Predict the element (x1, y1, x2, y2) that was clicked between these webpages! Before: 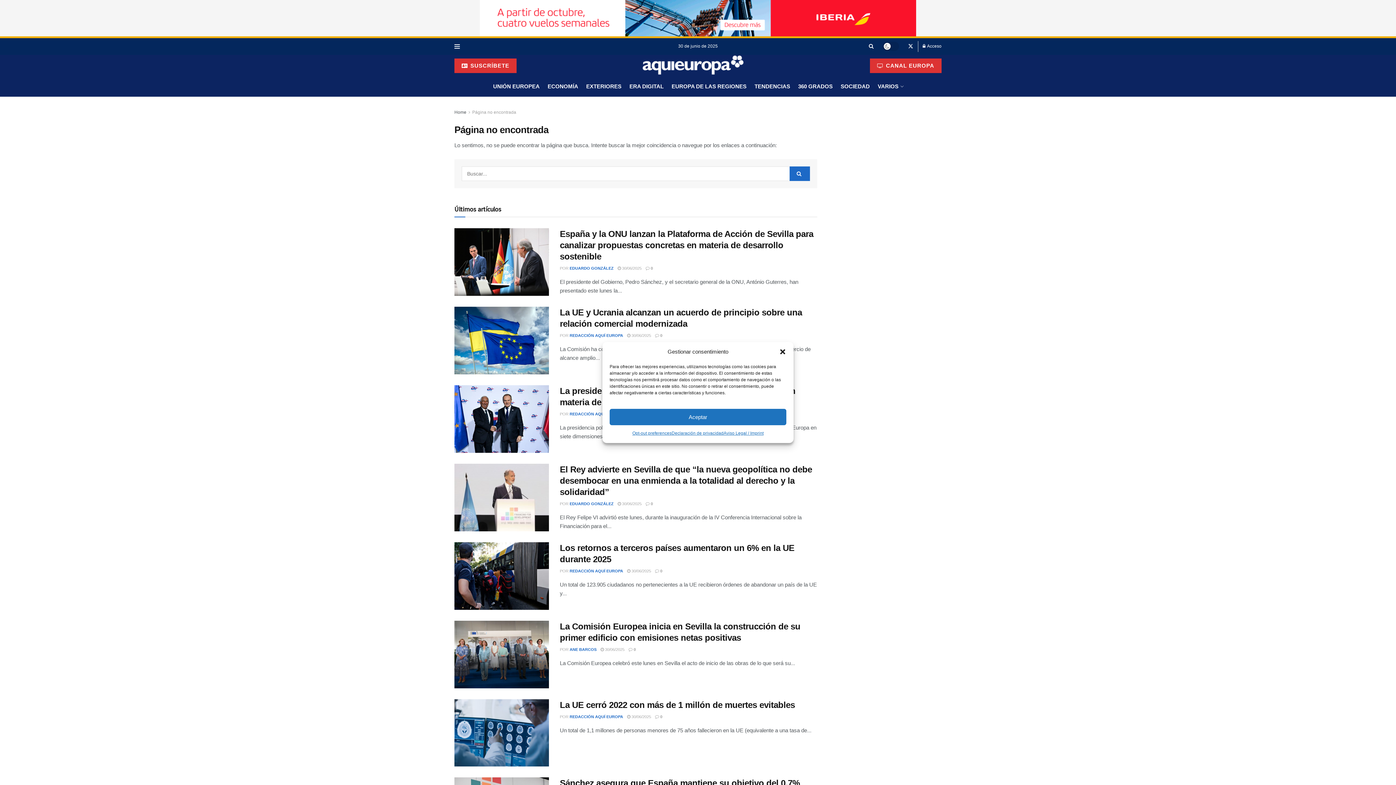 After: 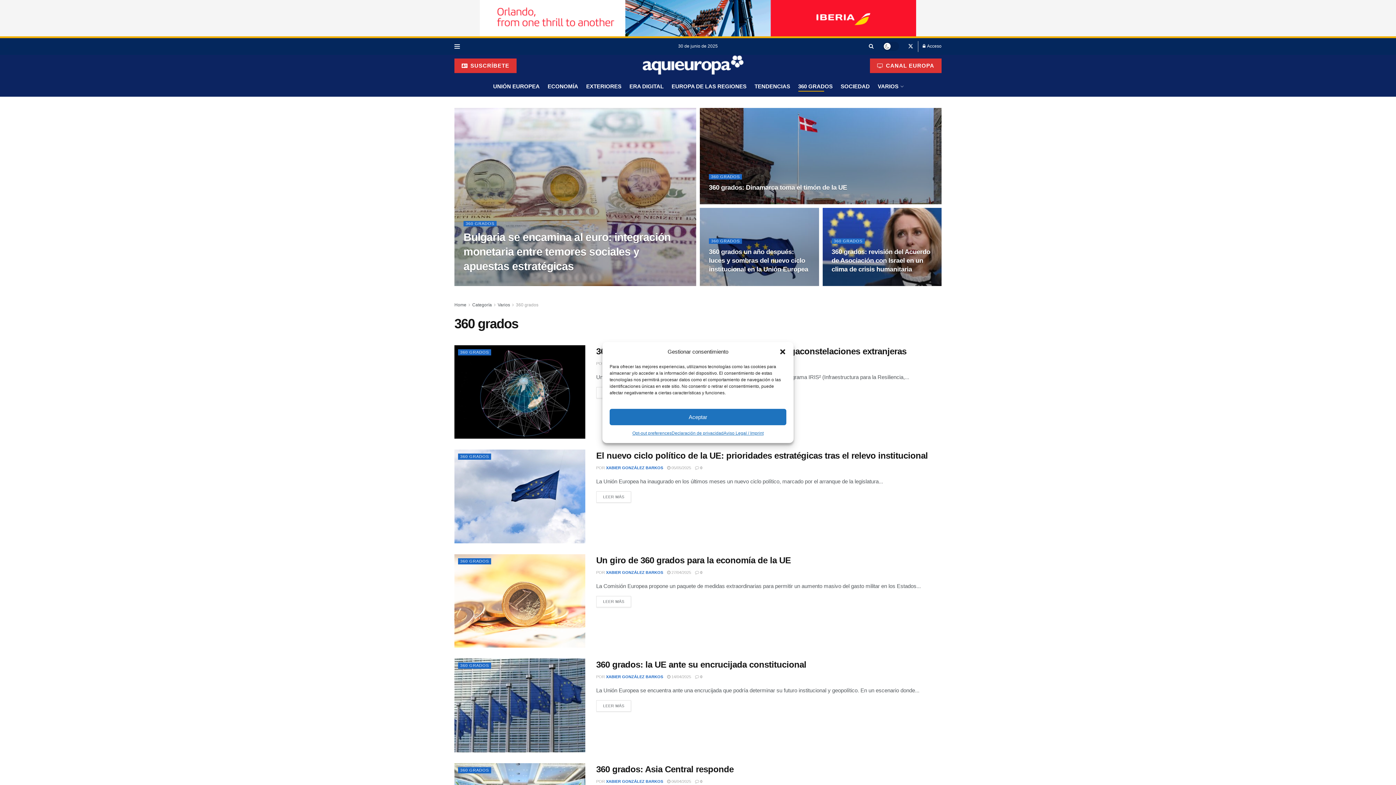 Action: label: 360 GRADOS bbox: (798, 81, 832, 91)